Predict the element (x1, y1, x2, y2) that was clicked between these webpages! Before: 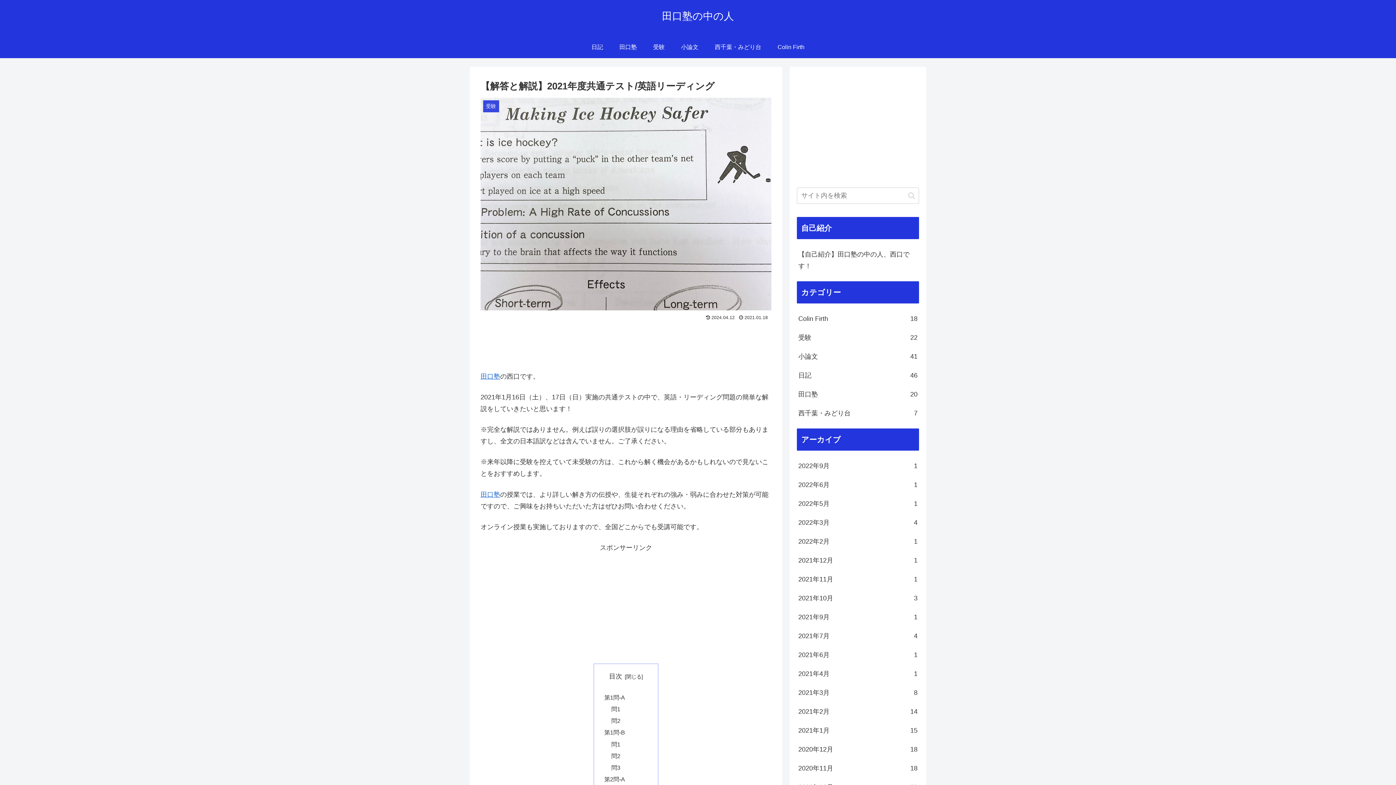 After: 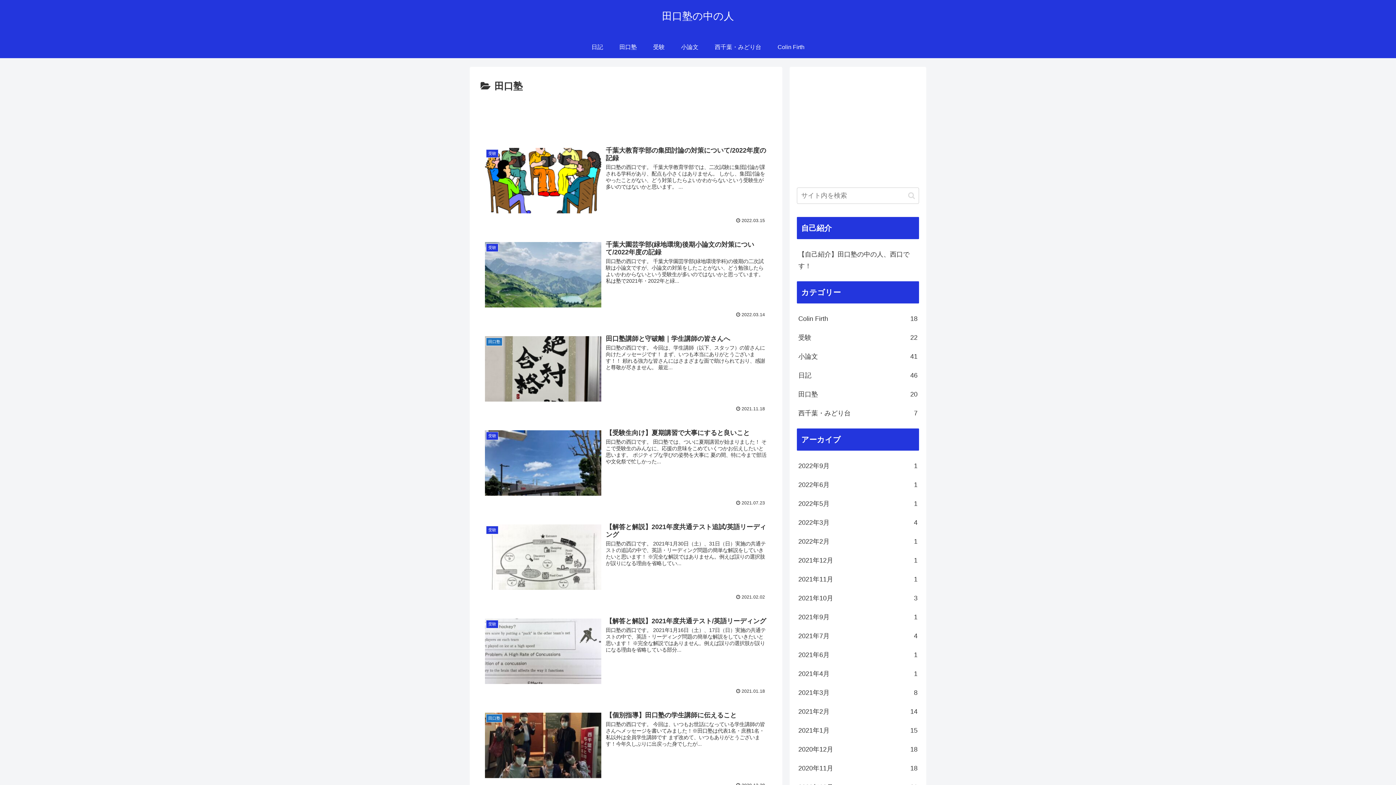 Action: label: 田口塾 bbox: (611, 36, 645, 58)